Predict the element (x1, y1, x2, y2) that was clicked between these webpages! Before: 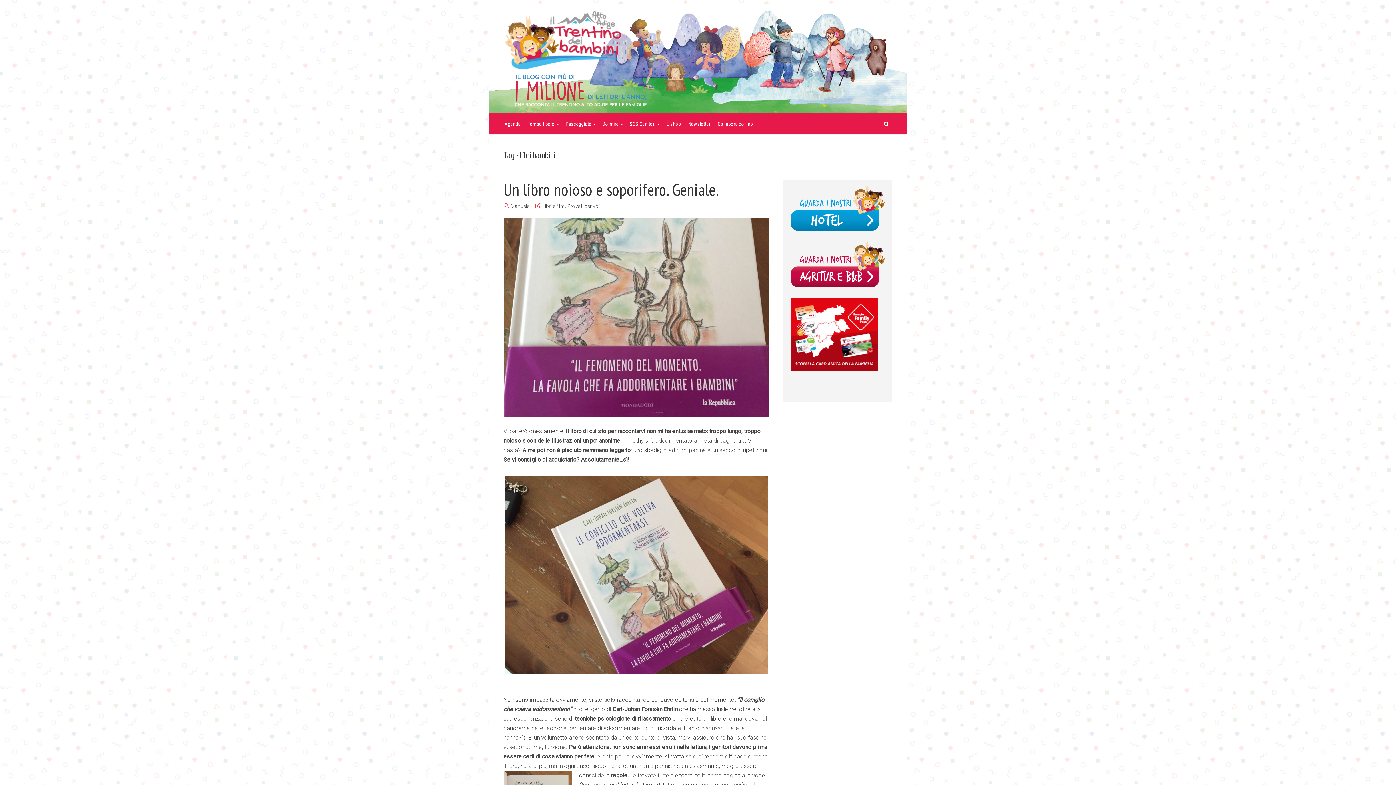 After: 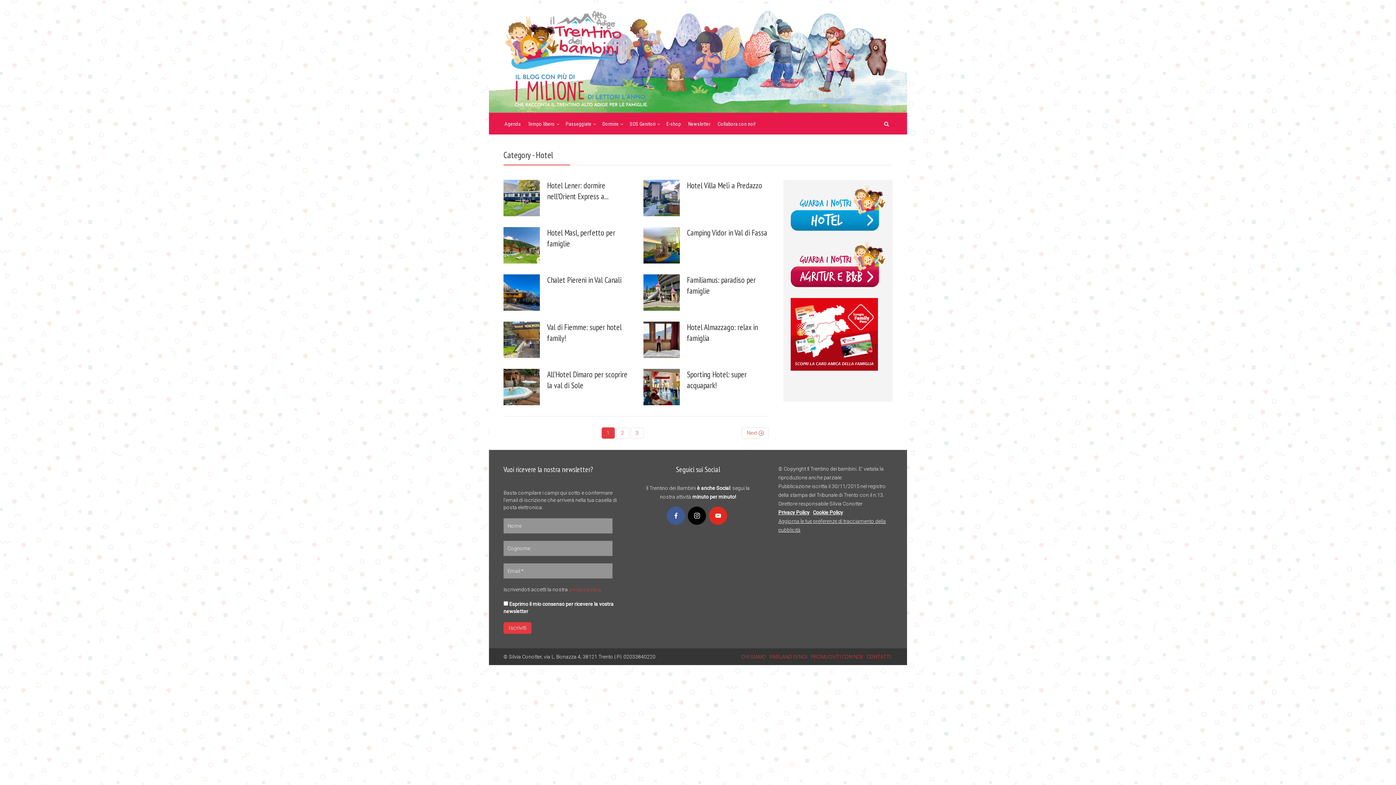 Action: bbox: (790, 204, 885, 210)